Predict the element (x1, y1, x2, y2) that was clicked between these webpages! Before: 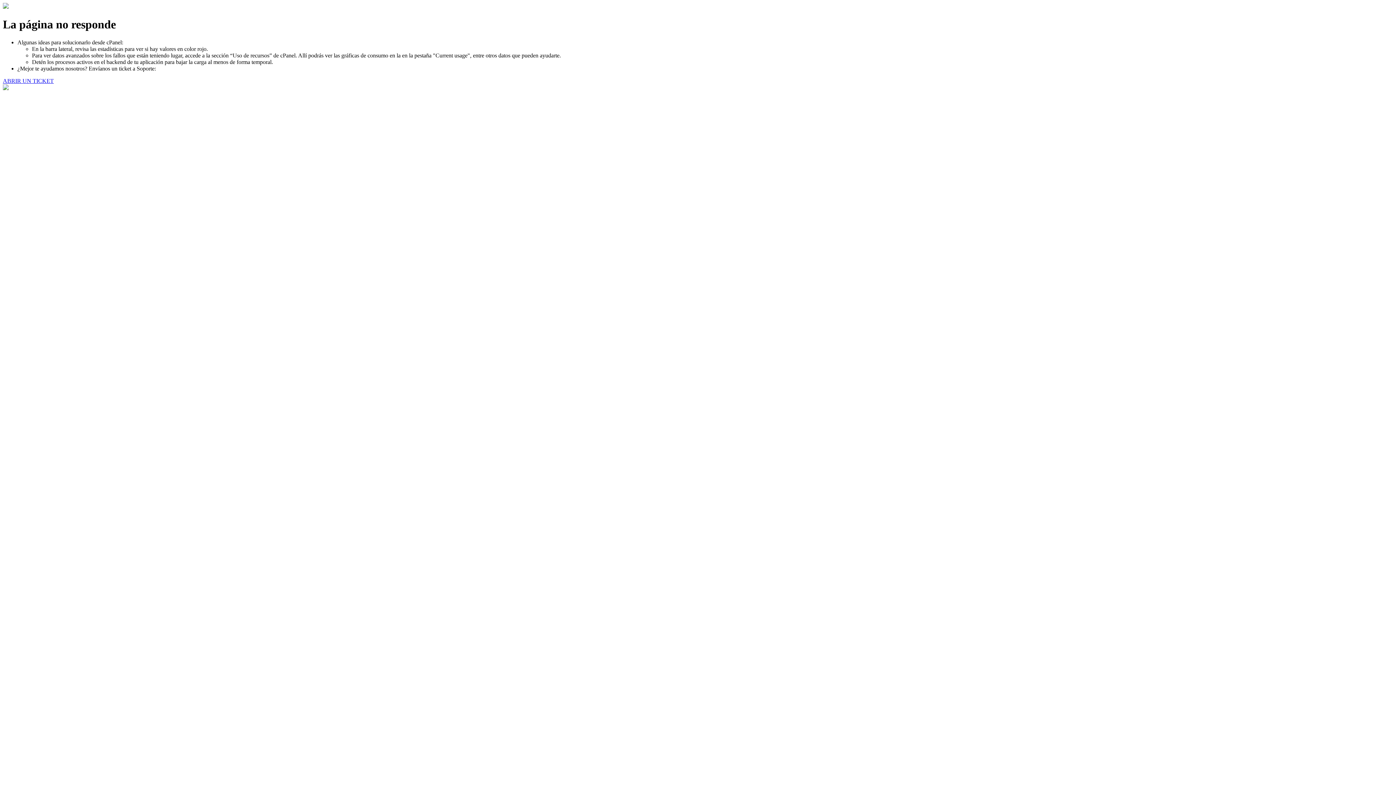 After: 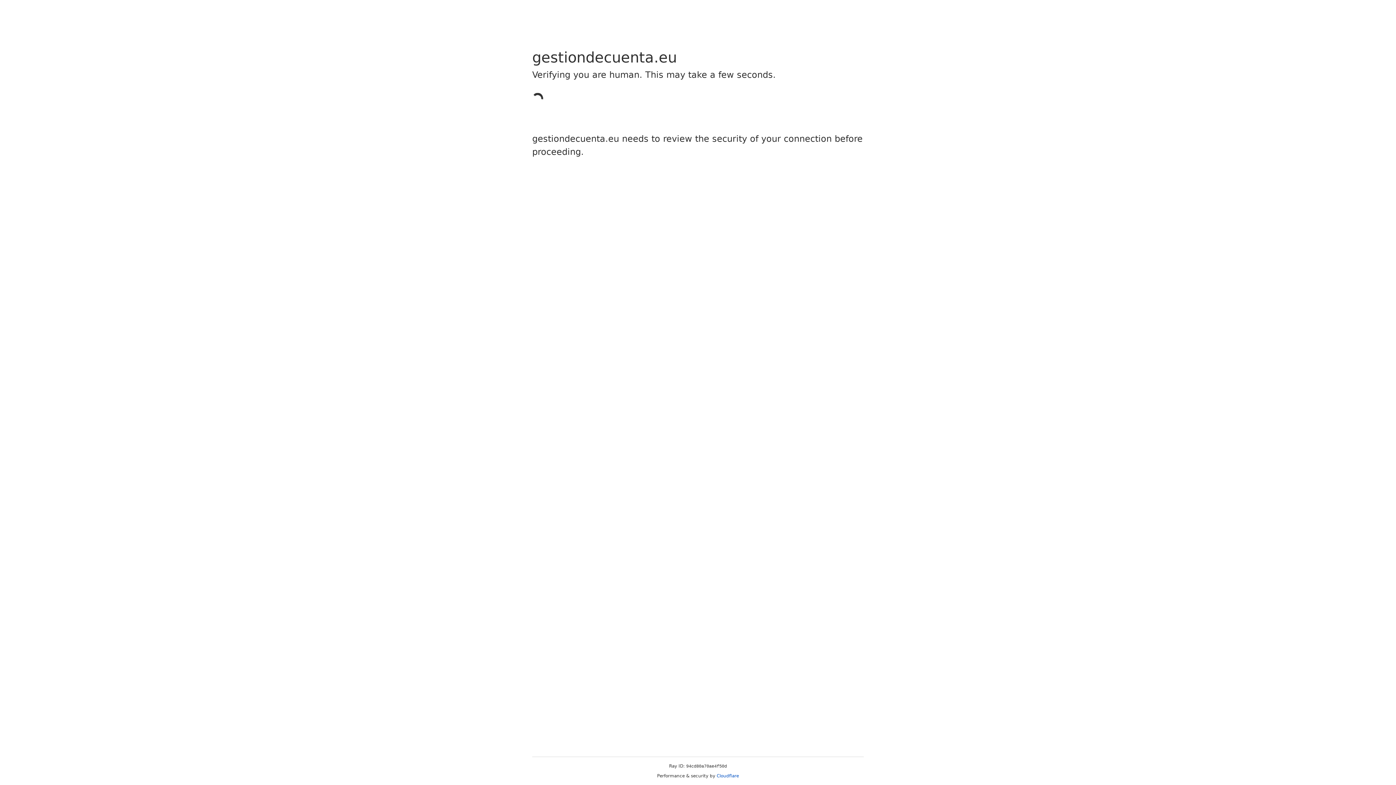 Action: label: ABRIR UN TICKET bbox: (2, 77, 53, 83)